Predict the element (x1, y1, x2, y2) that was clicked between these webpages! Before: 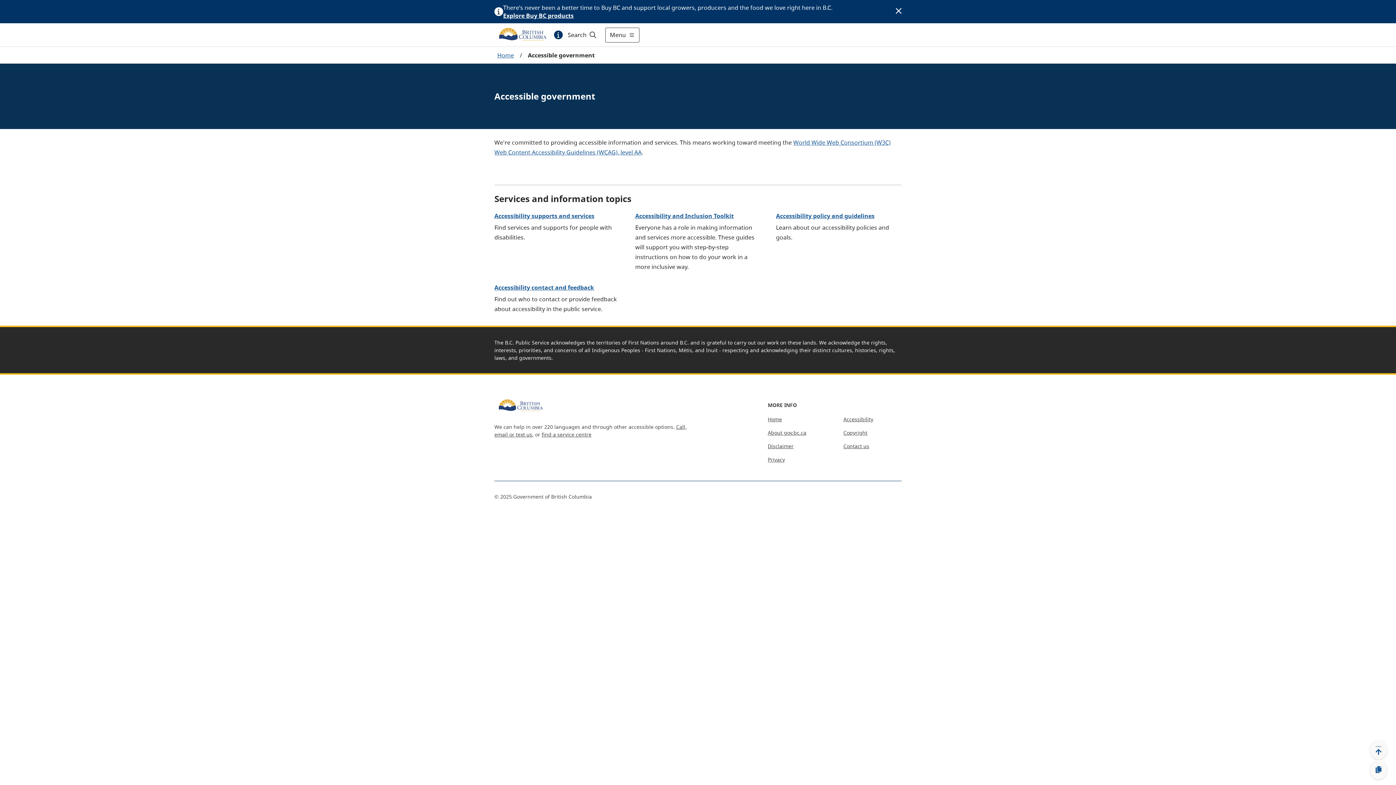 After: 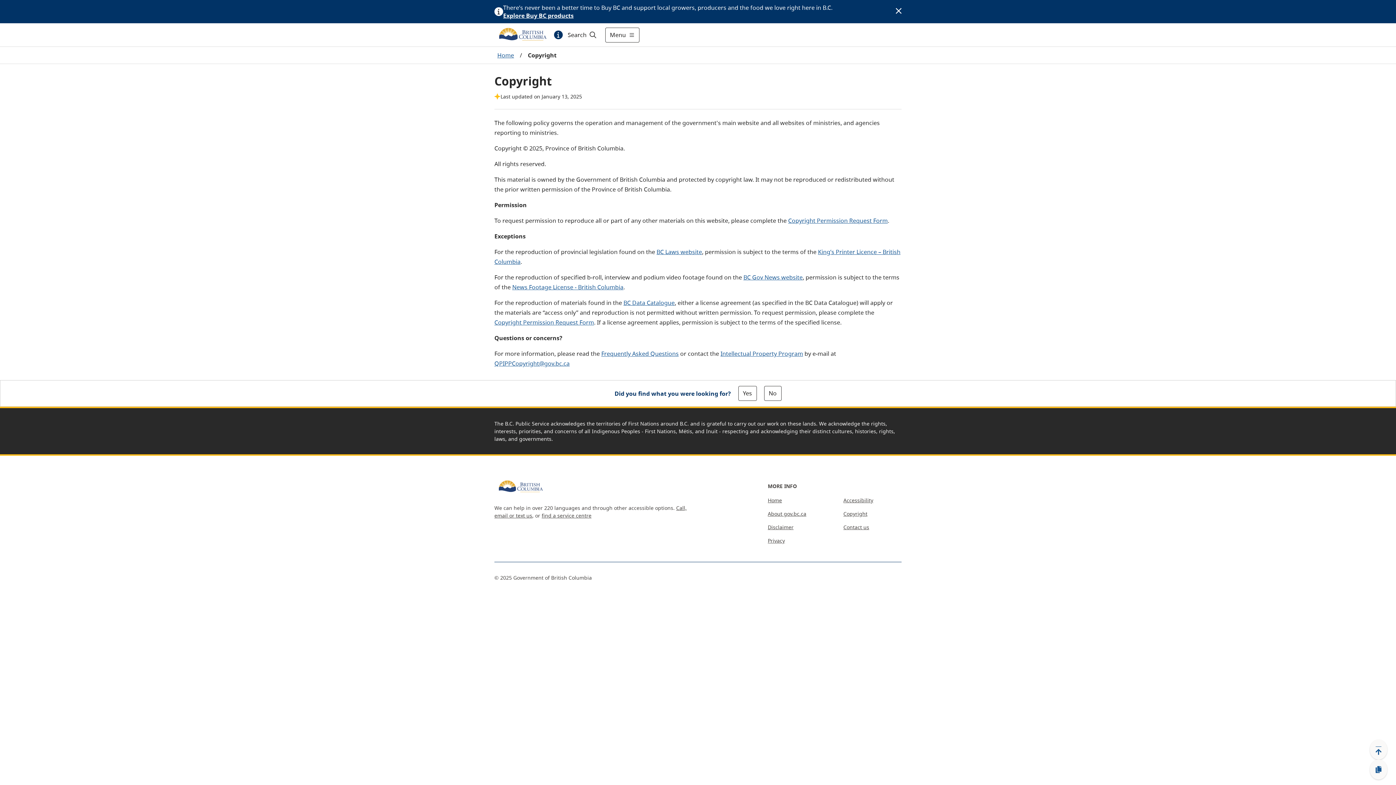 Action: bbox: (843, 424, 867, 431) label: Copyright